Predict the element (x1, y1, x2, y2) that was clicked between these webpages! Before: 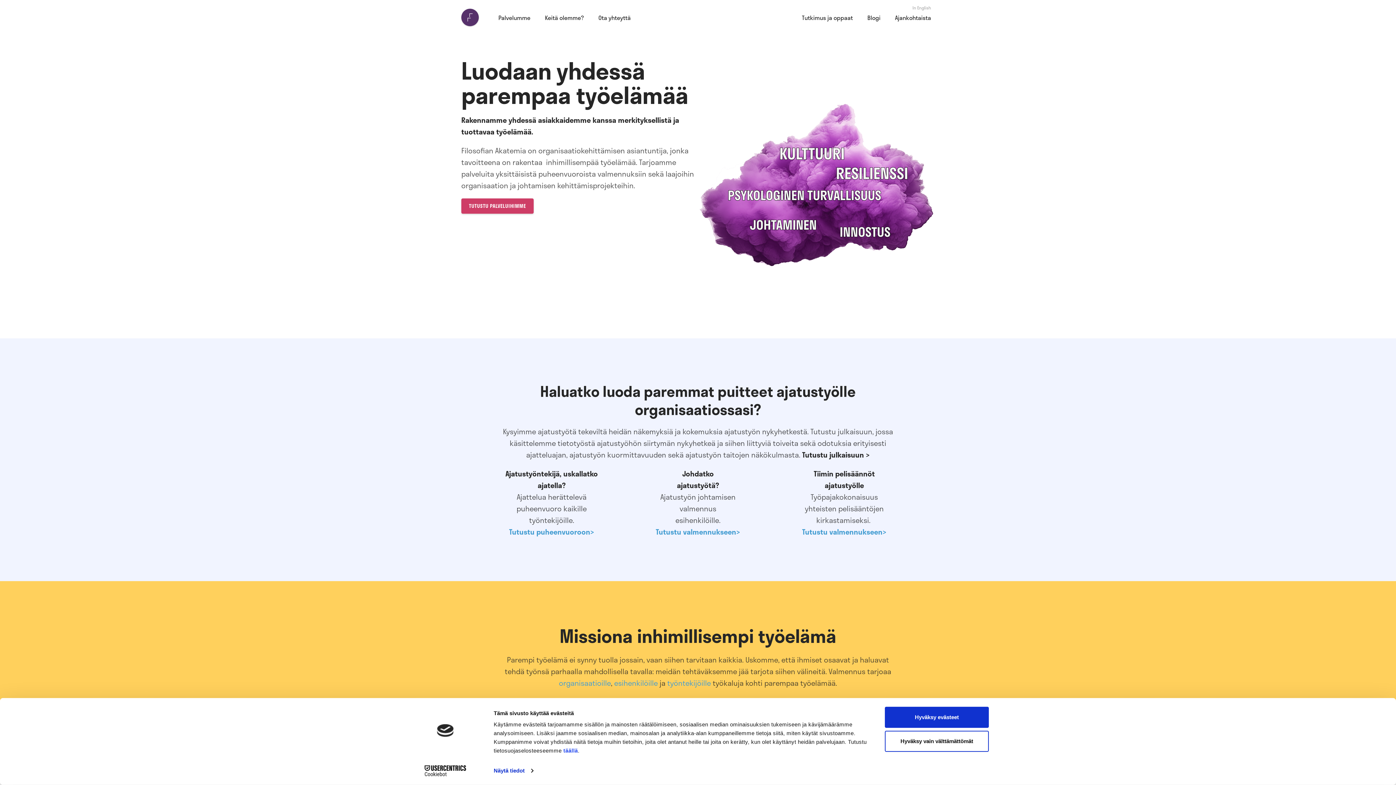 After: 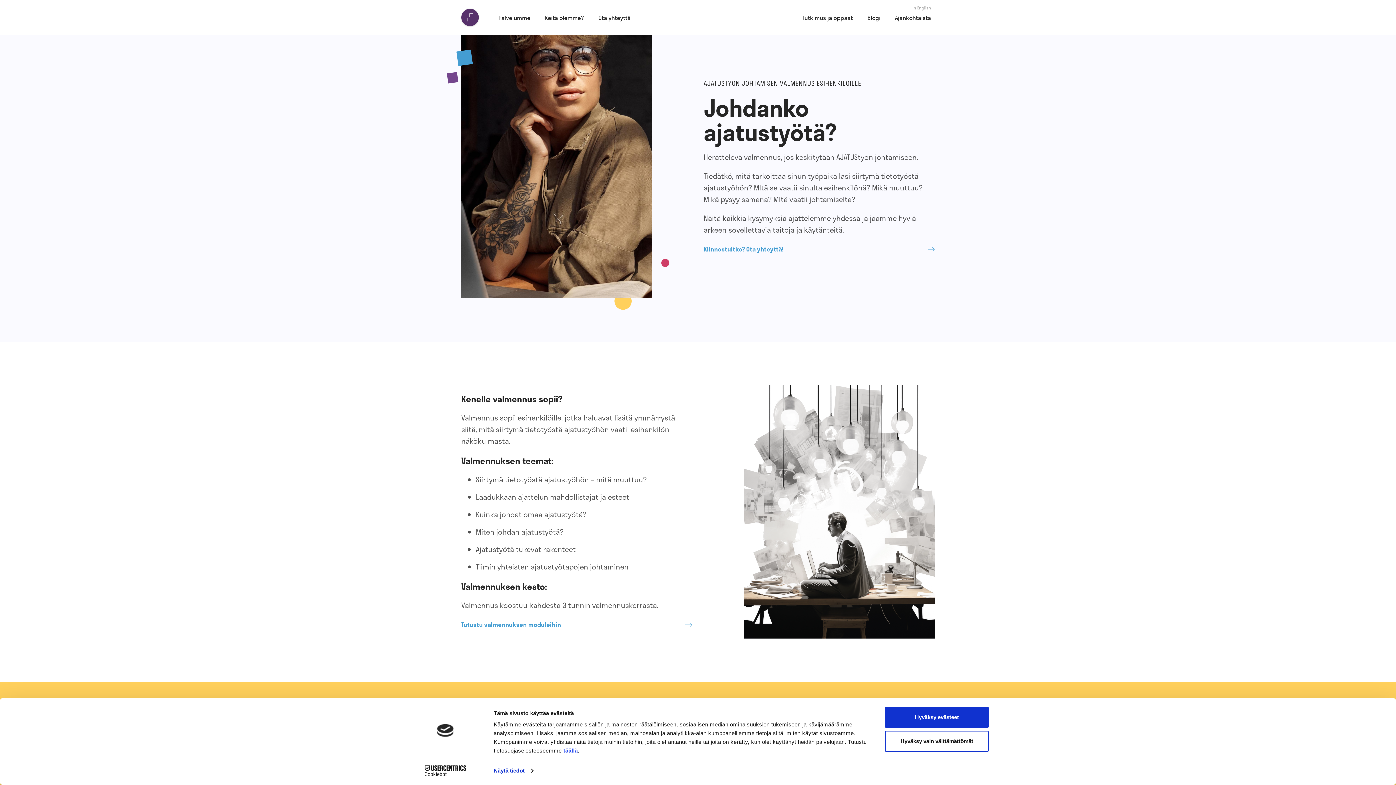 Action: label: Tutustu valmennukseen> bbox: (656, 526, 740, 537)